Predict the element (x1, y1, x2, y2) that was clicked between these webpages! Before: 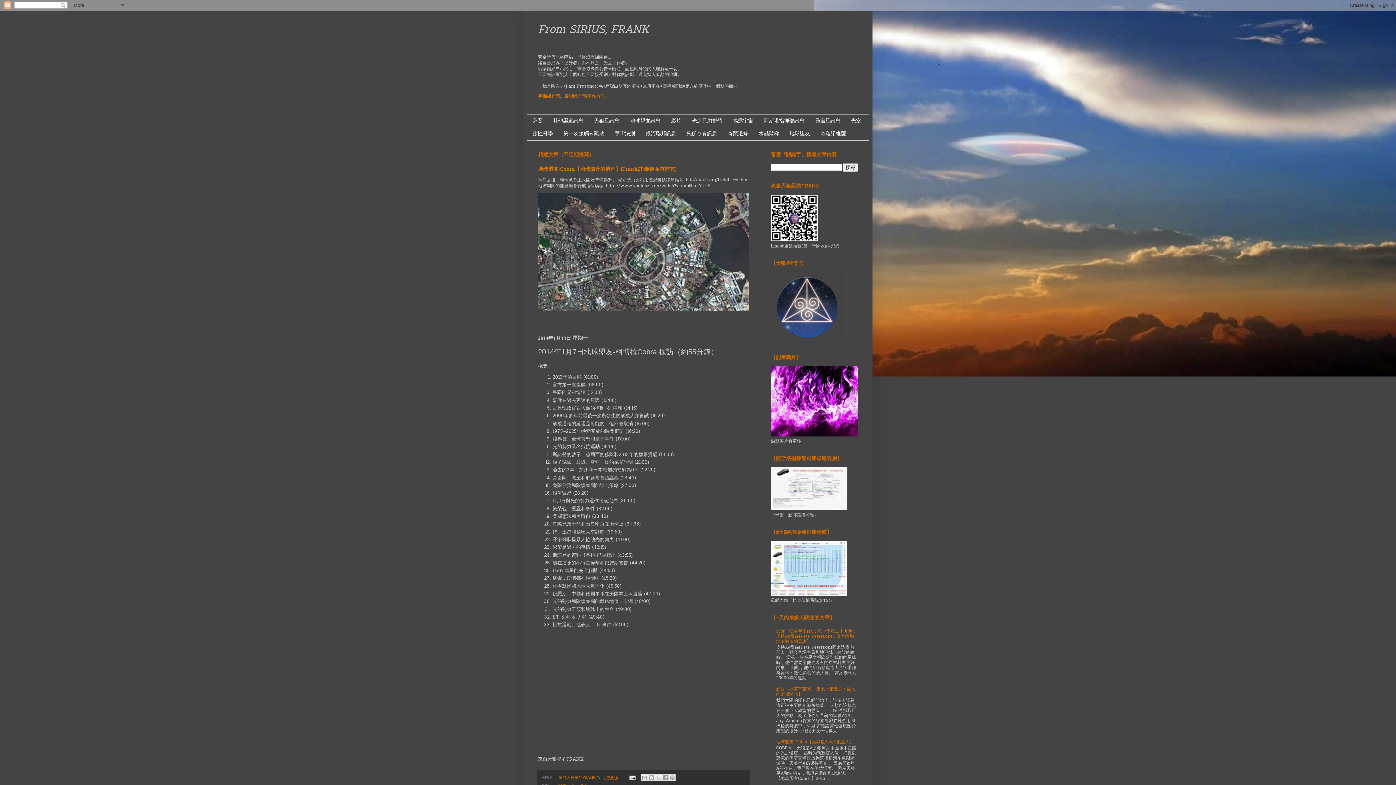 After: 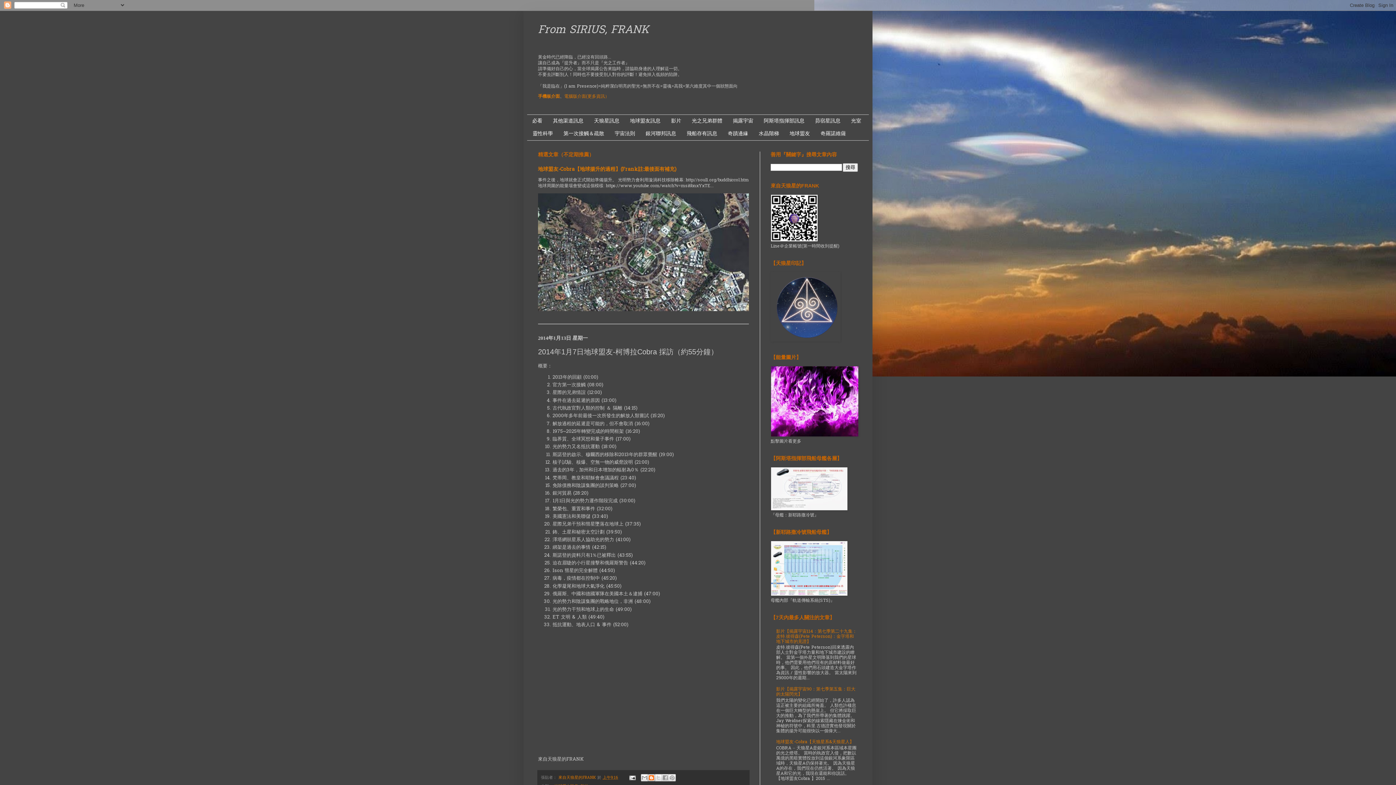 Action: label: BlogThis！ bbox: (647, 774, 655, 781)